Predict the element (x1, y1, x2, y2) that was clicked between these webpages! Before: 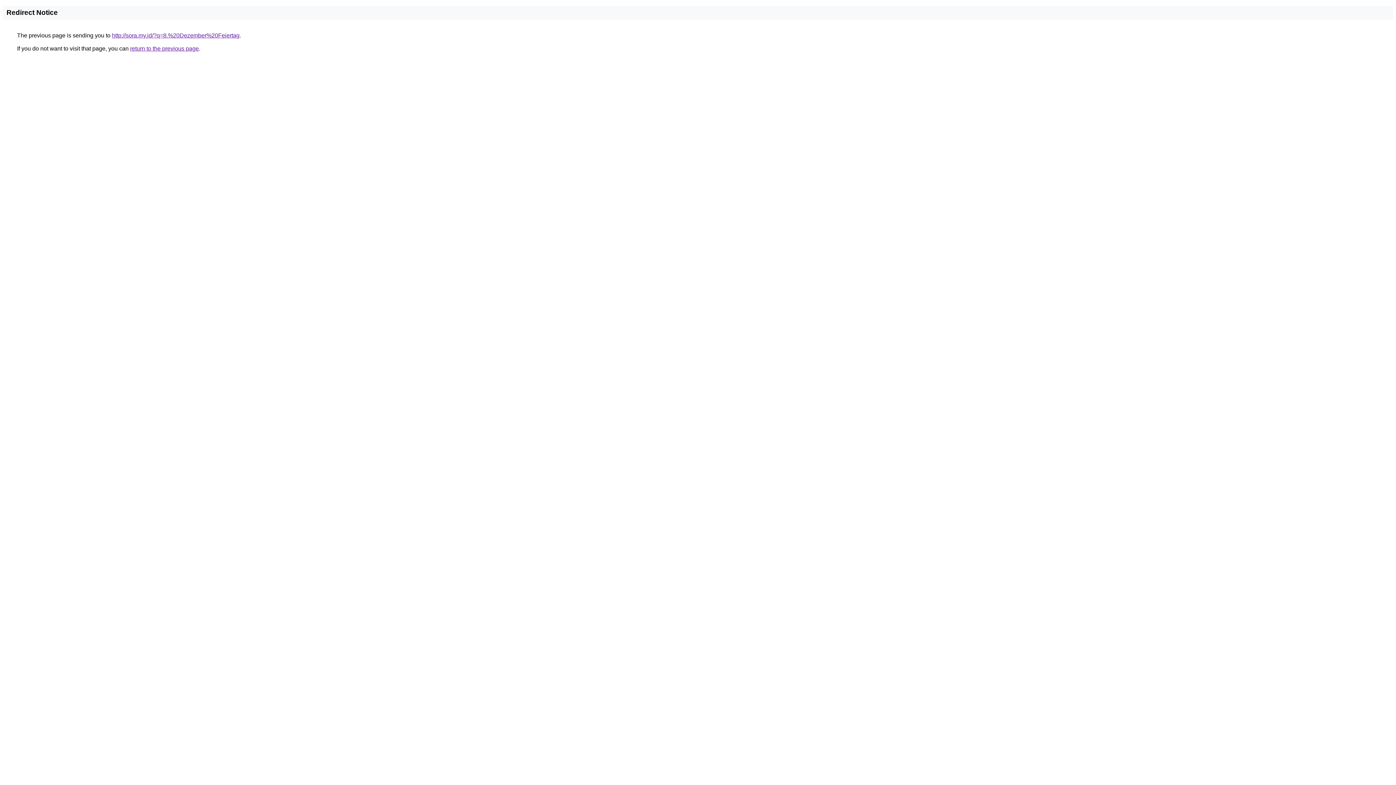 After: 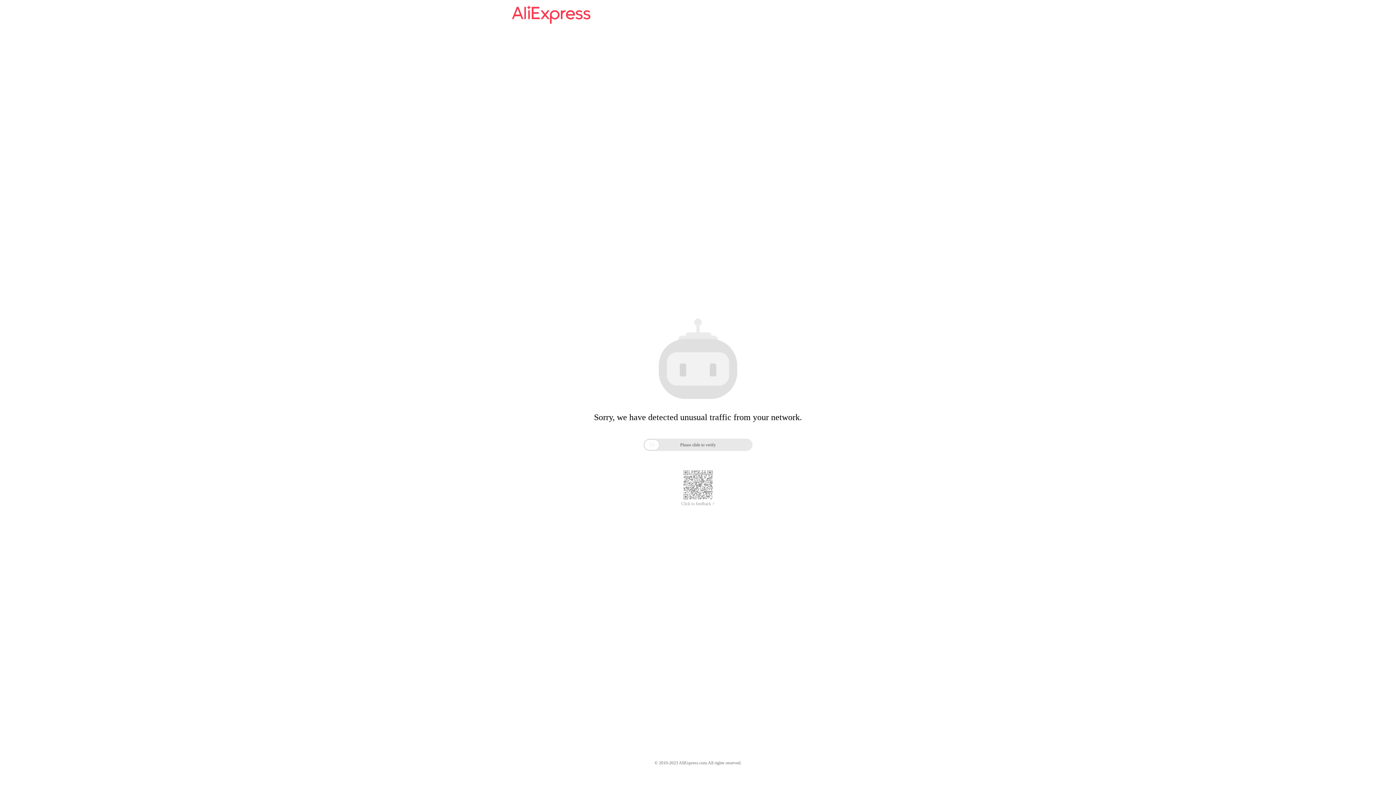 Action: bbox: (112, 32, 239, 38) label: http://sora.my.id/?q=8.%20Dezember%20Feiertag